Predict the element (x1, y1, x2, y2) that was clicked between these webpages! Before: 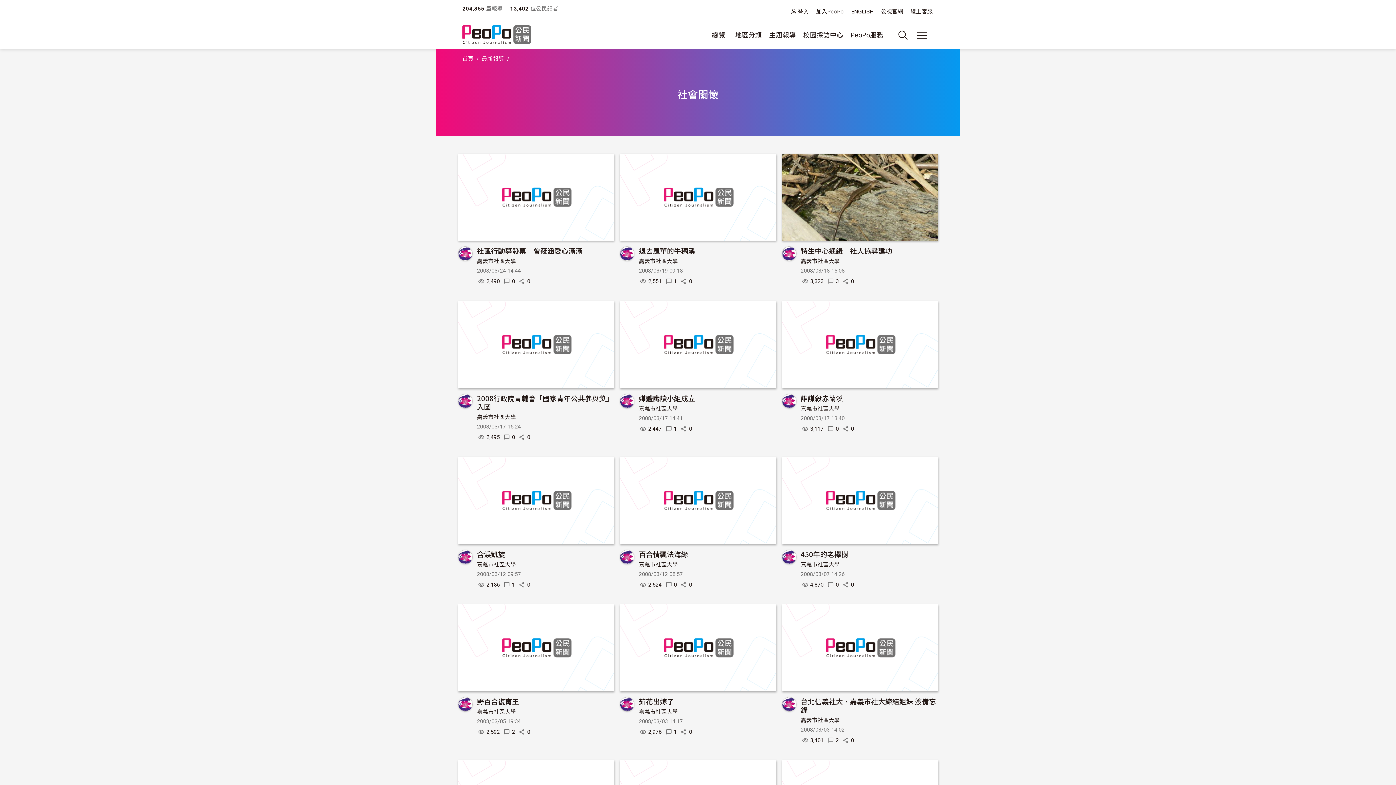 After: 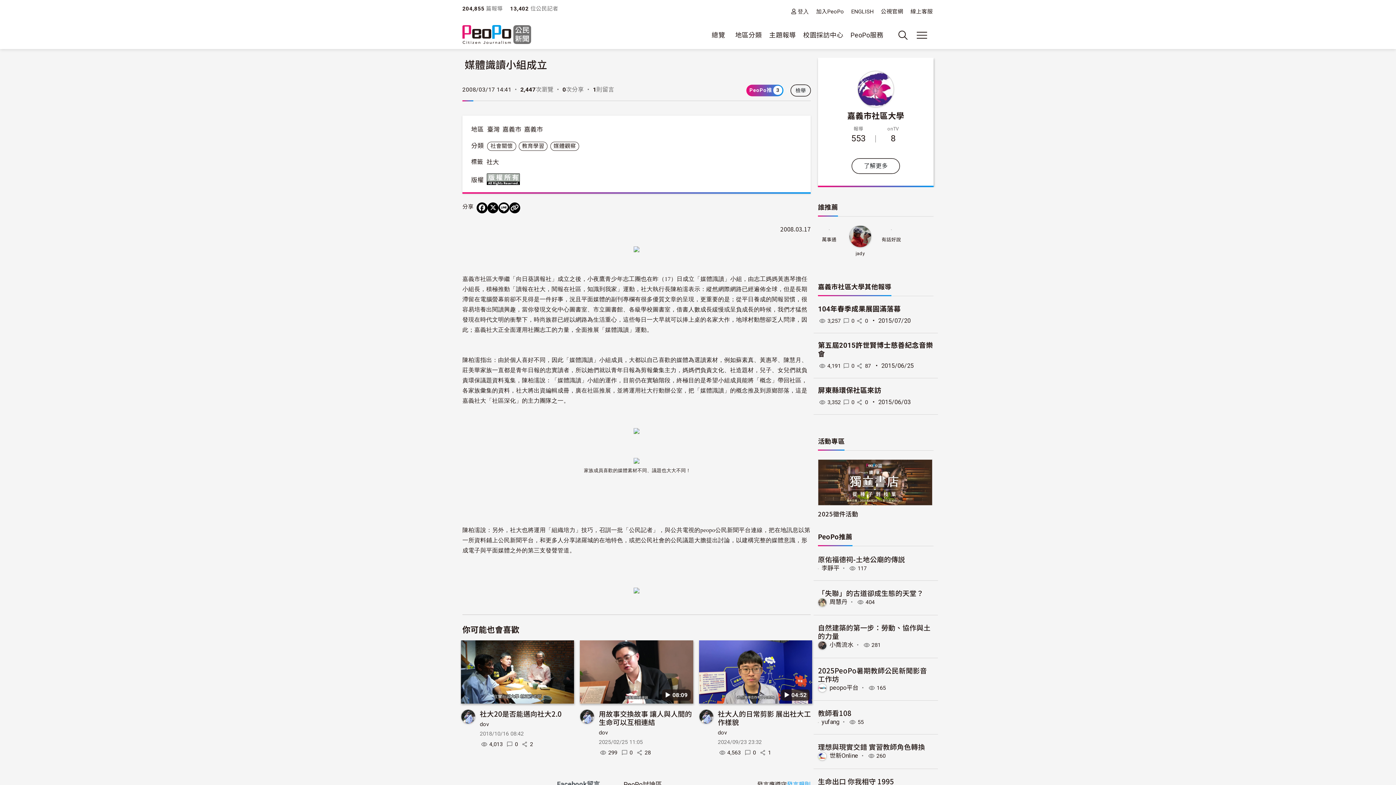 Action: bbox: (620, 340, 776, 347)